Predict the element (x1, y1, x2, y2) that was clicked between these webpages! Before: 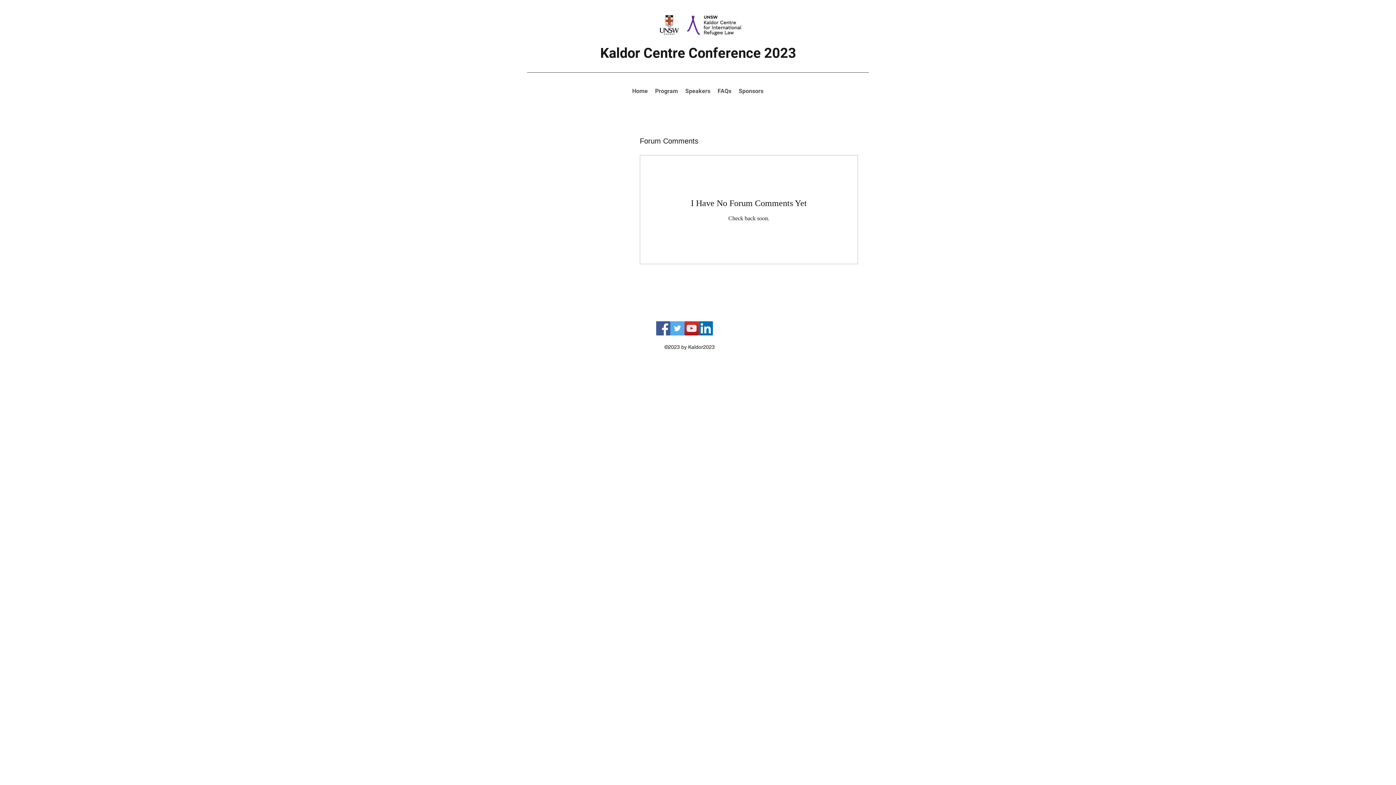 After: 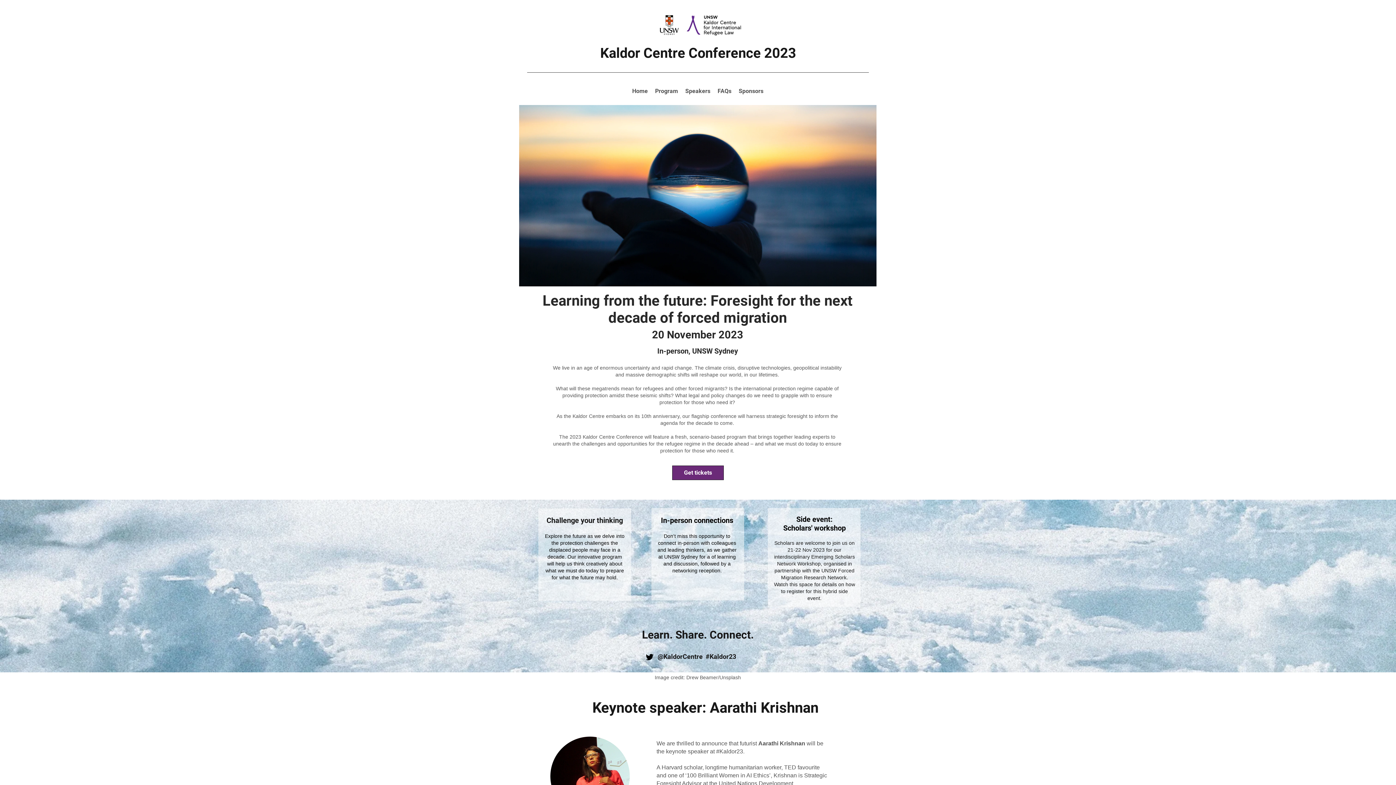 Action: bbox: (657, 9, 744, 41)